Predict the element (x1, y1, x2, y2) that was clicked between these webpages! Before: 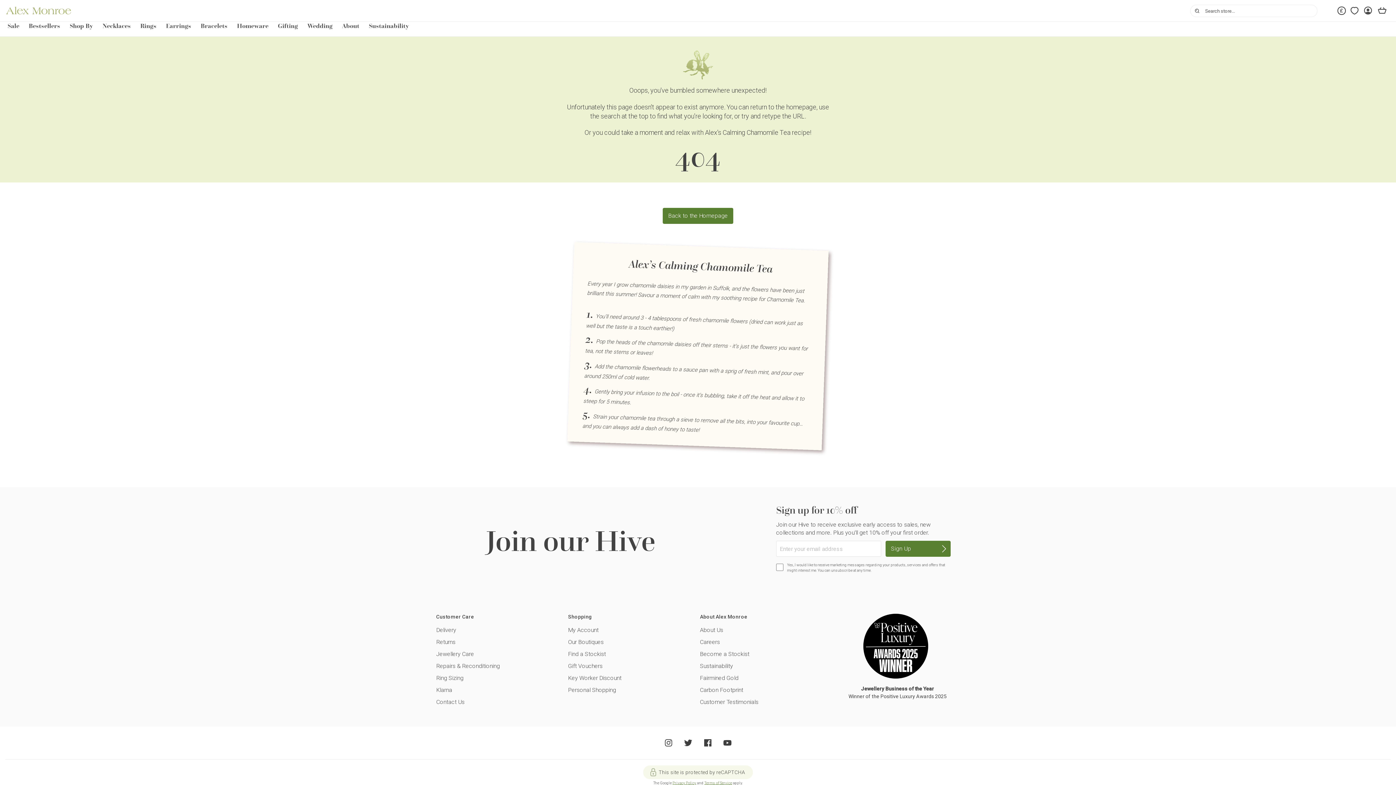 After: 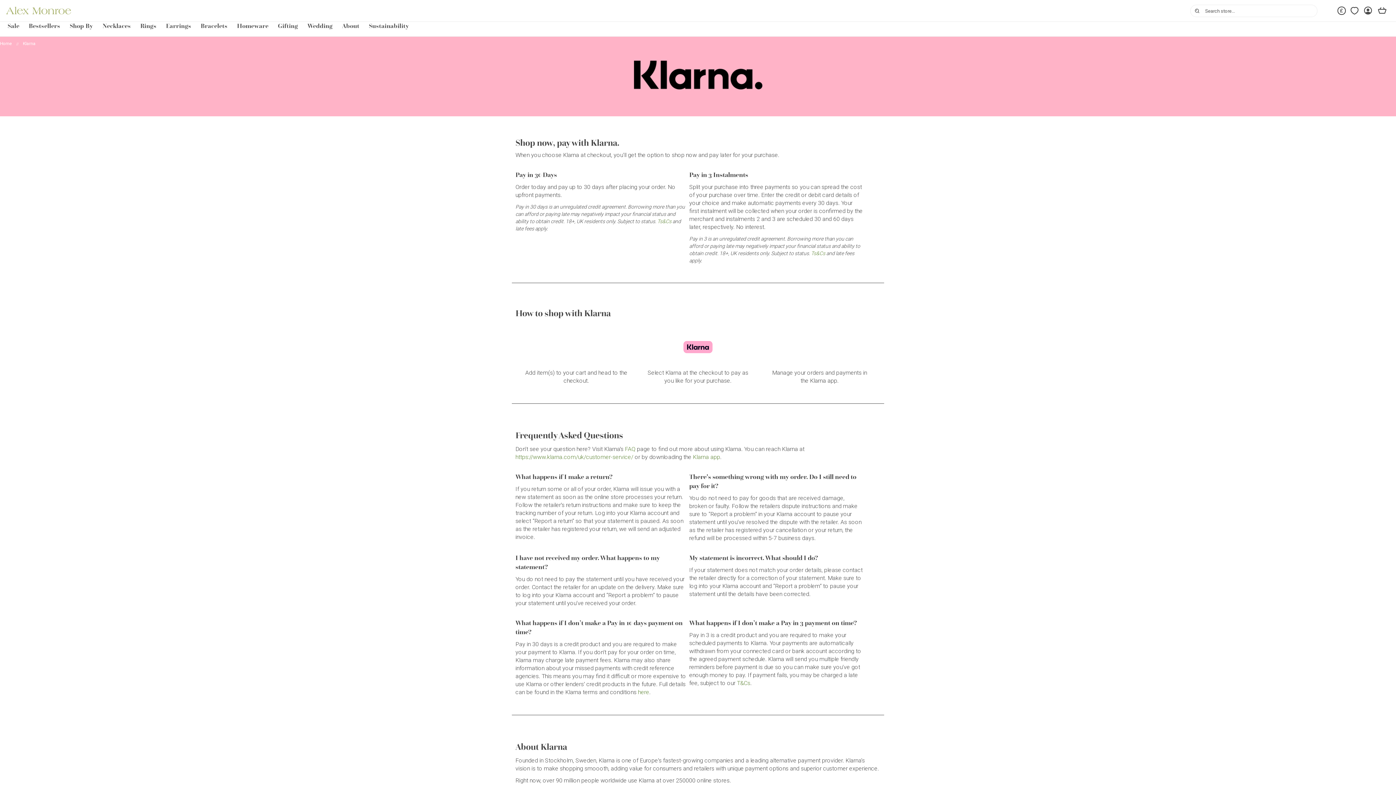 Action: label: Klarna bbox: (436, 686, 564, 694)